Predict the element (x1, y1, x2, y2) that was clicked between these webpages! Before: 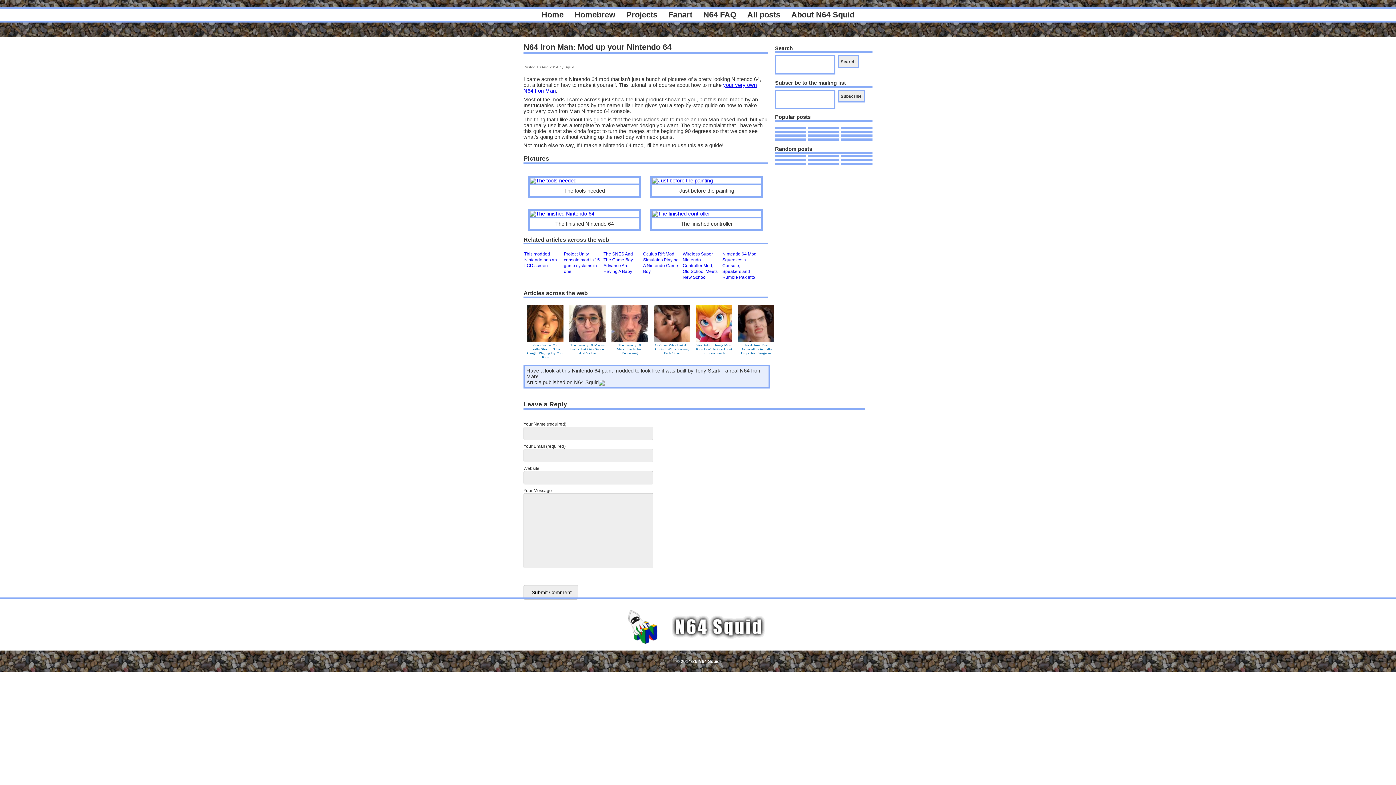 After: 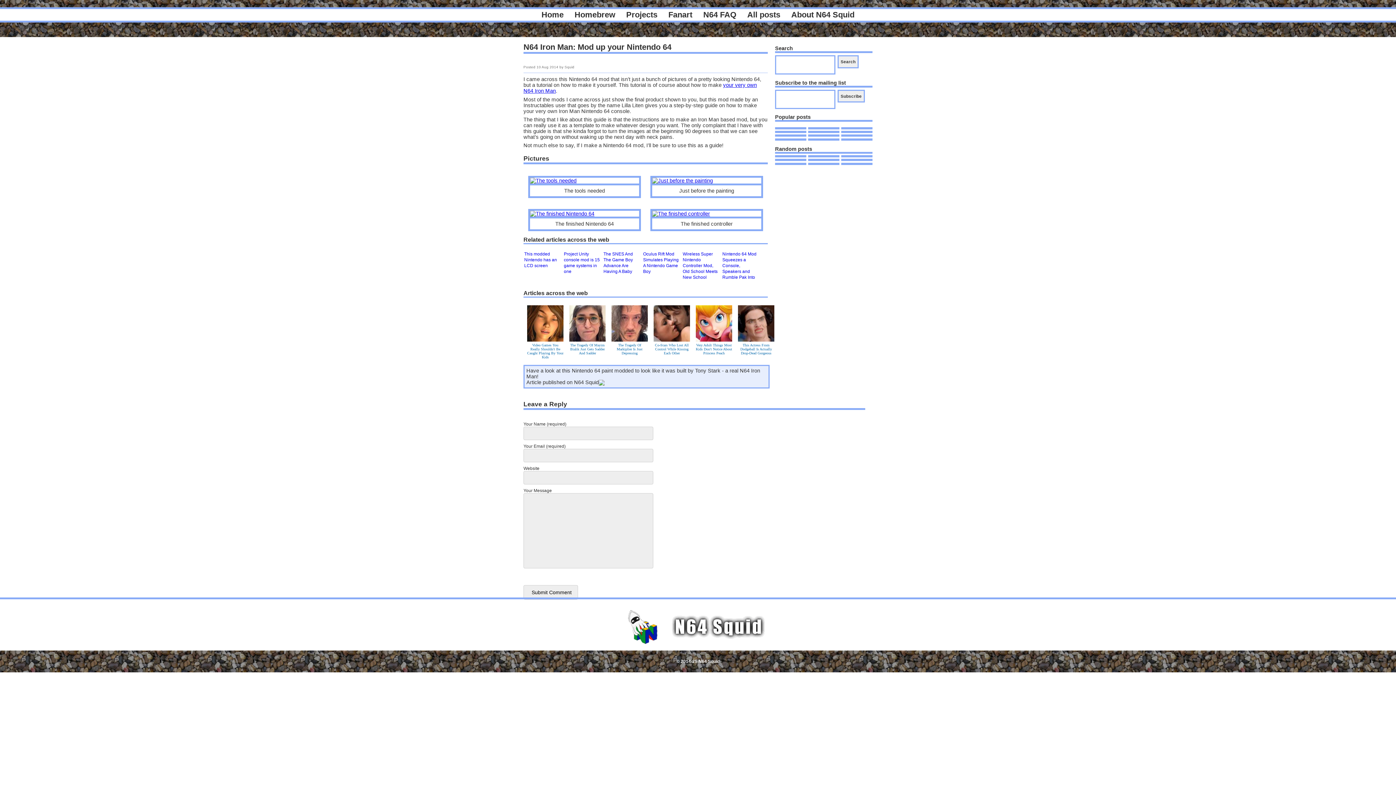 Action: label: The Tragedy Of Mayim Bialik Just Gets Sadder And Sadder bbox: (570, 343, 604, 355)